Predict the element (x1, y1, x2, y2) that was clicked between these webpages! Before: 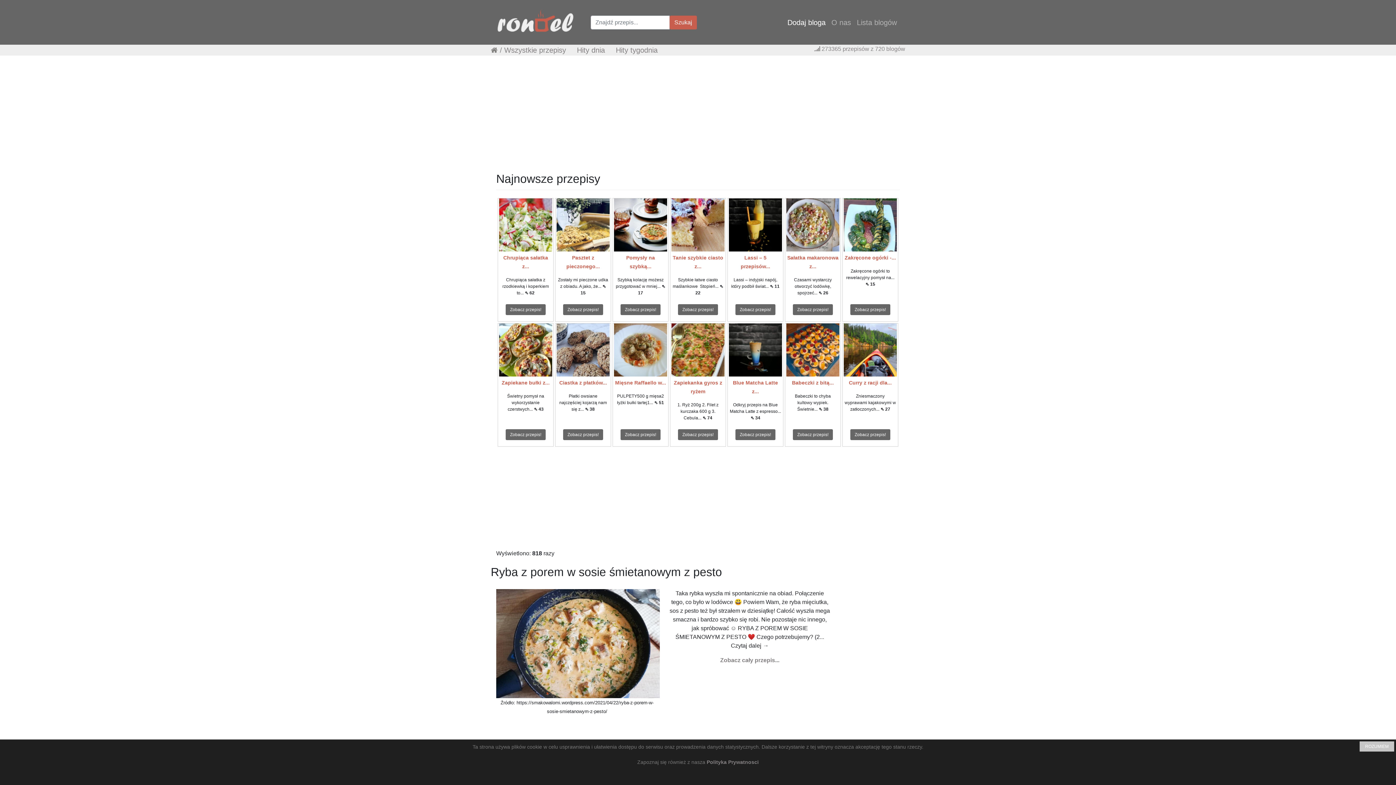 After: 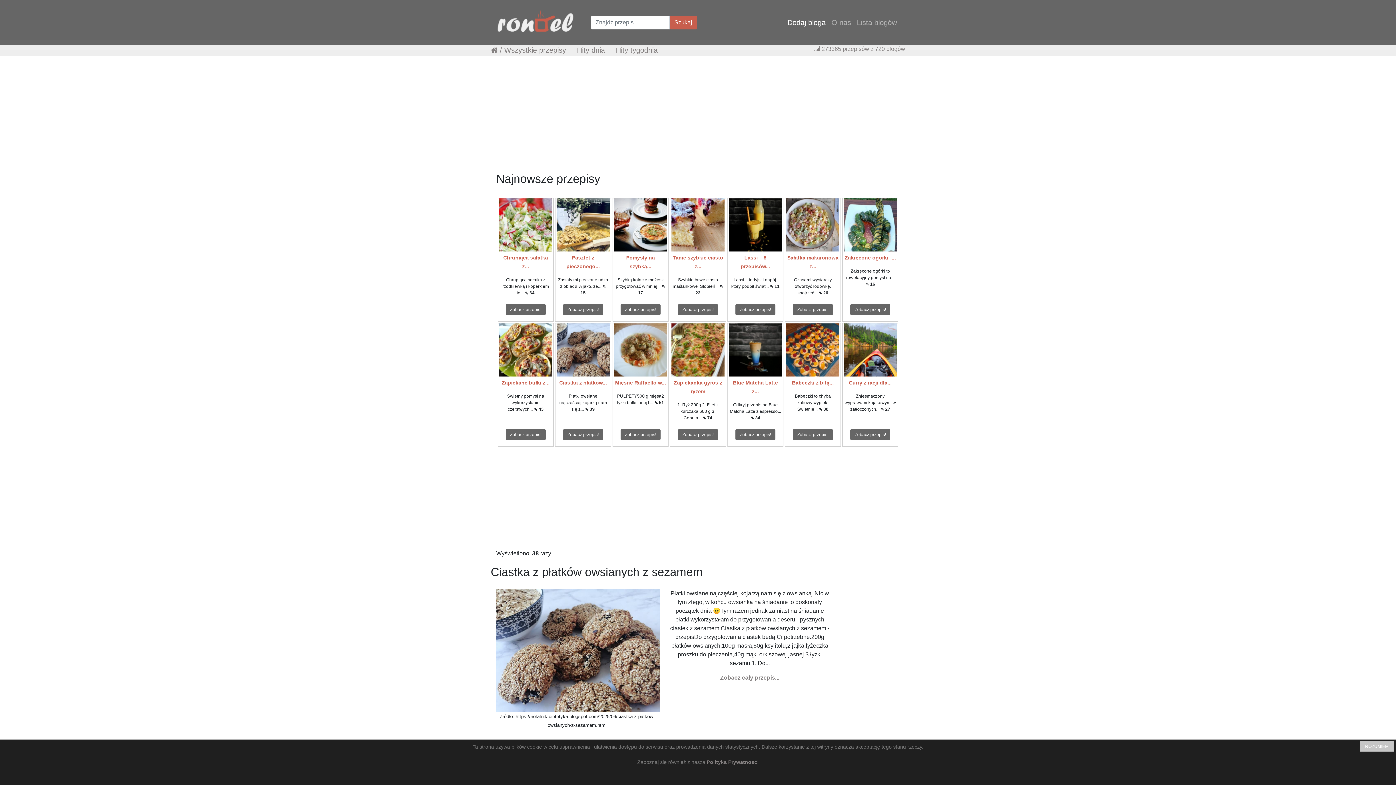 Action: label: Ciastka z płatków... bbox: (559, 380, 607, 385)